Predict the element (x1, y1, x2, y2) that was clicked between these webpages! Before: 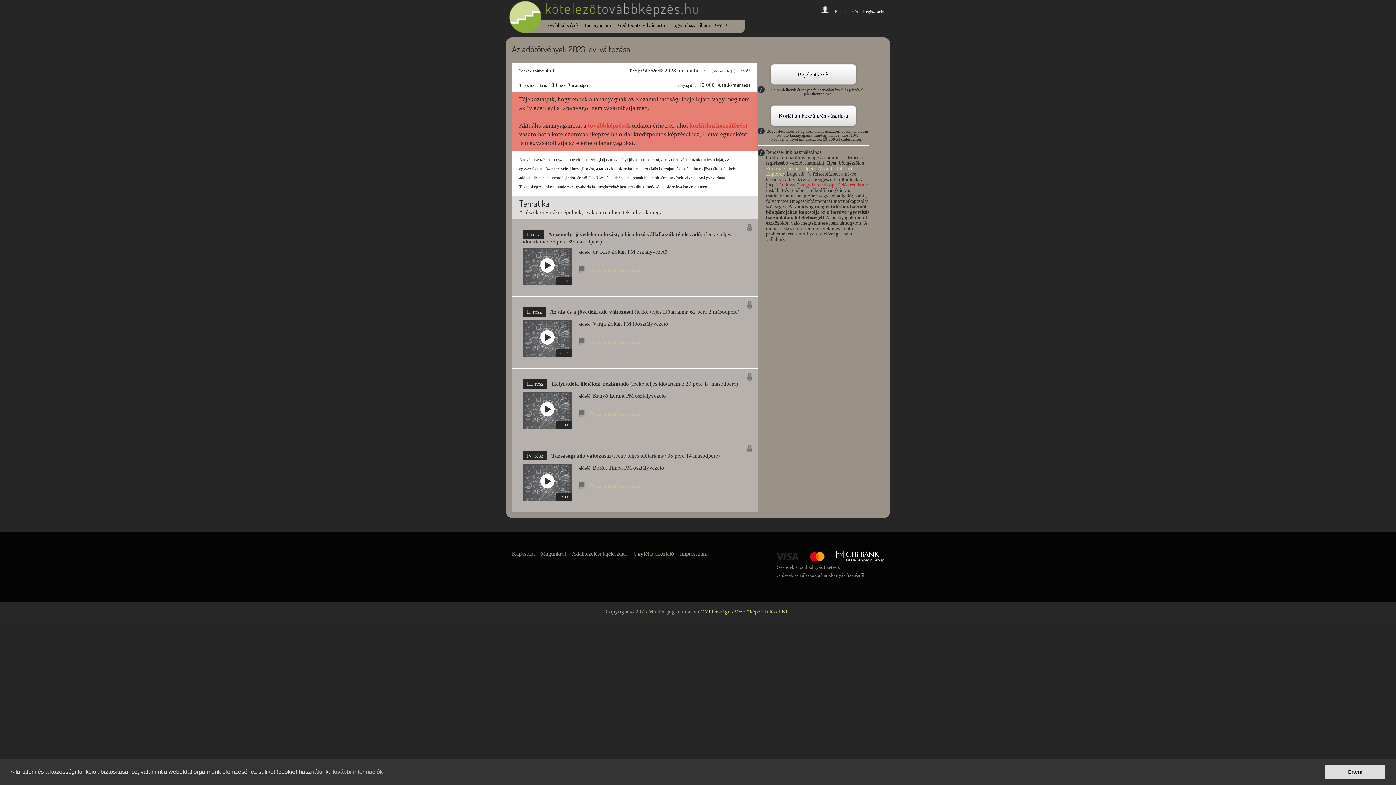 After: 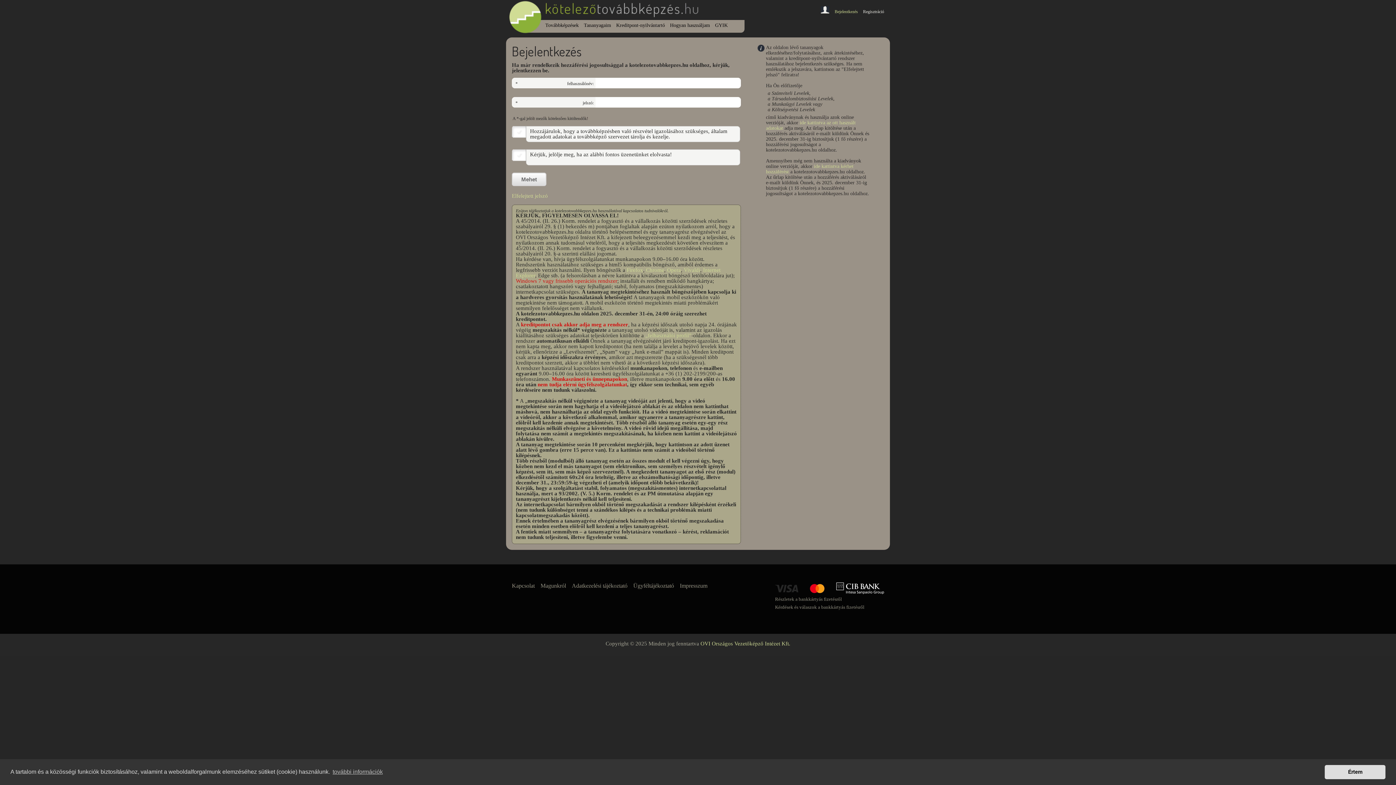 Action: bbox: (834, 9, 858, 14) label: Bejelentkezés